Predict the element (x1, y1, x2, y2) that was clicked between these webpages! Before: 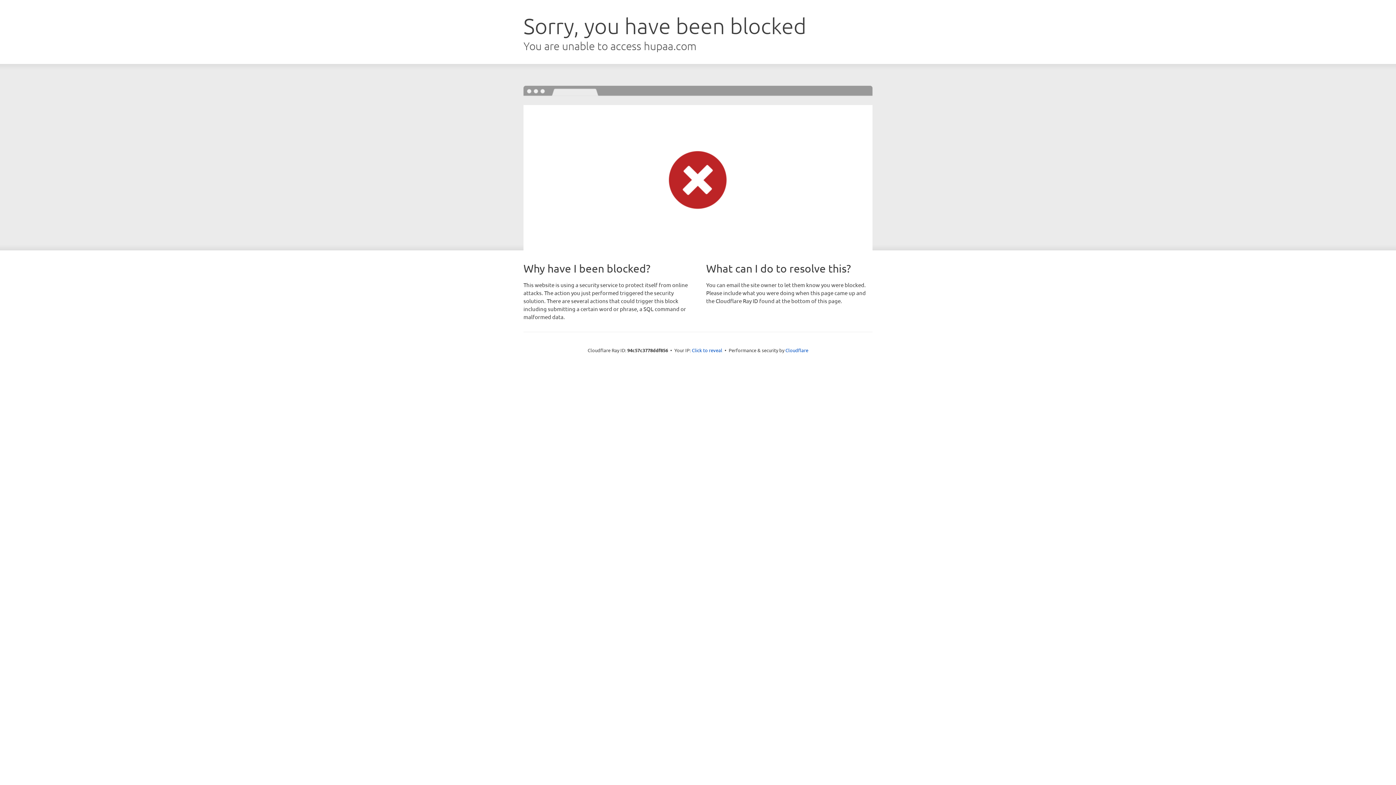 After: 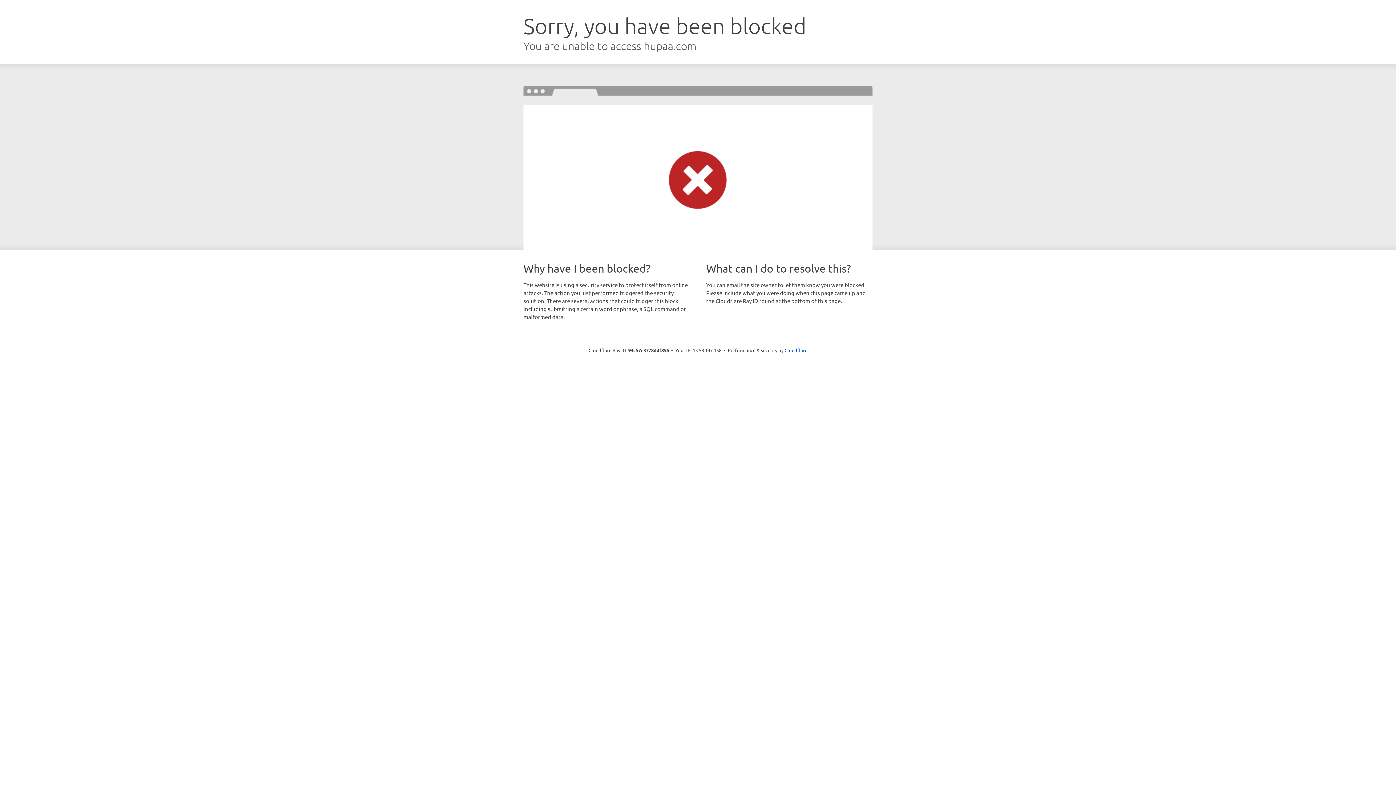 Action: label: Click to reveal bbox: (692, 346, 722, 353)